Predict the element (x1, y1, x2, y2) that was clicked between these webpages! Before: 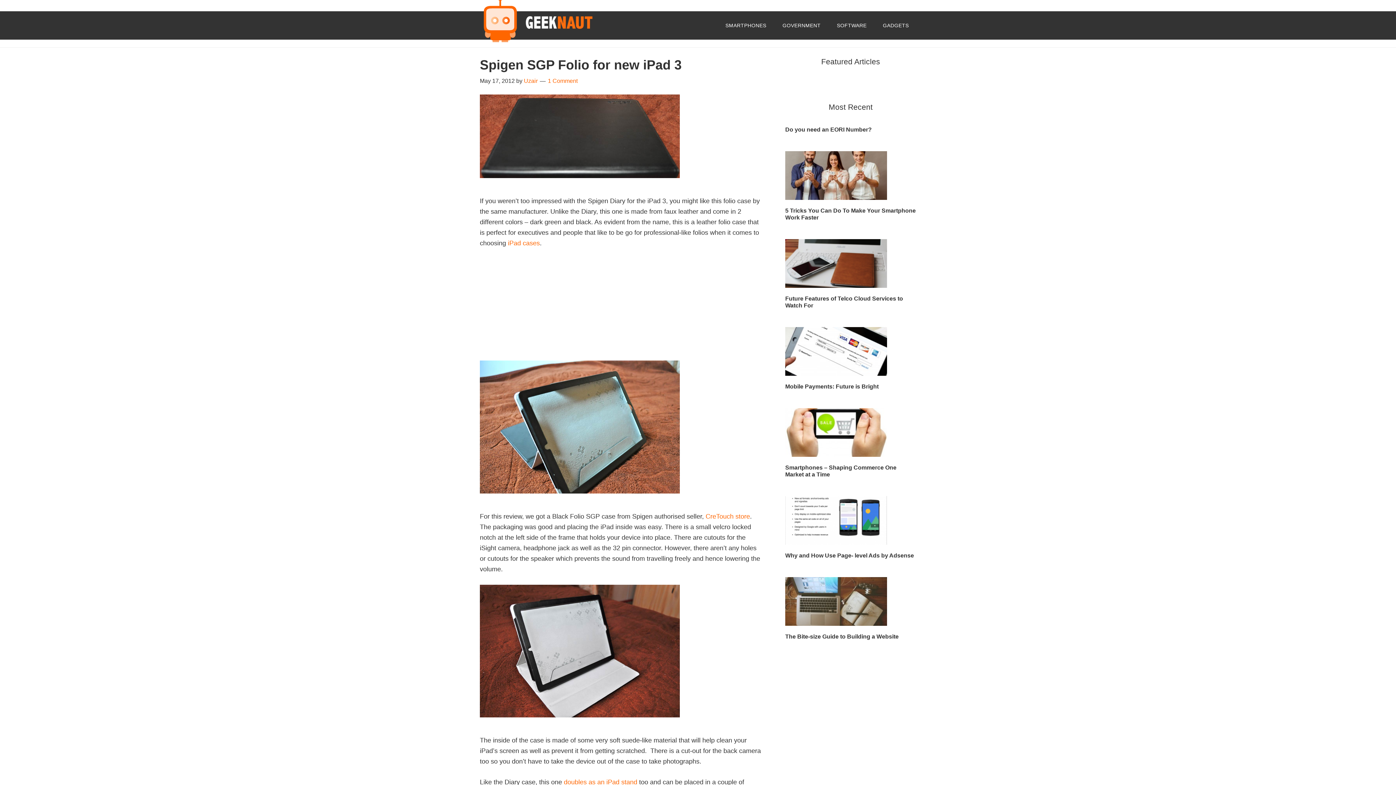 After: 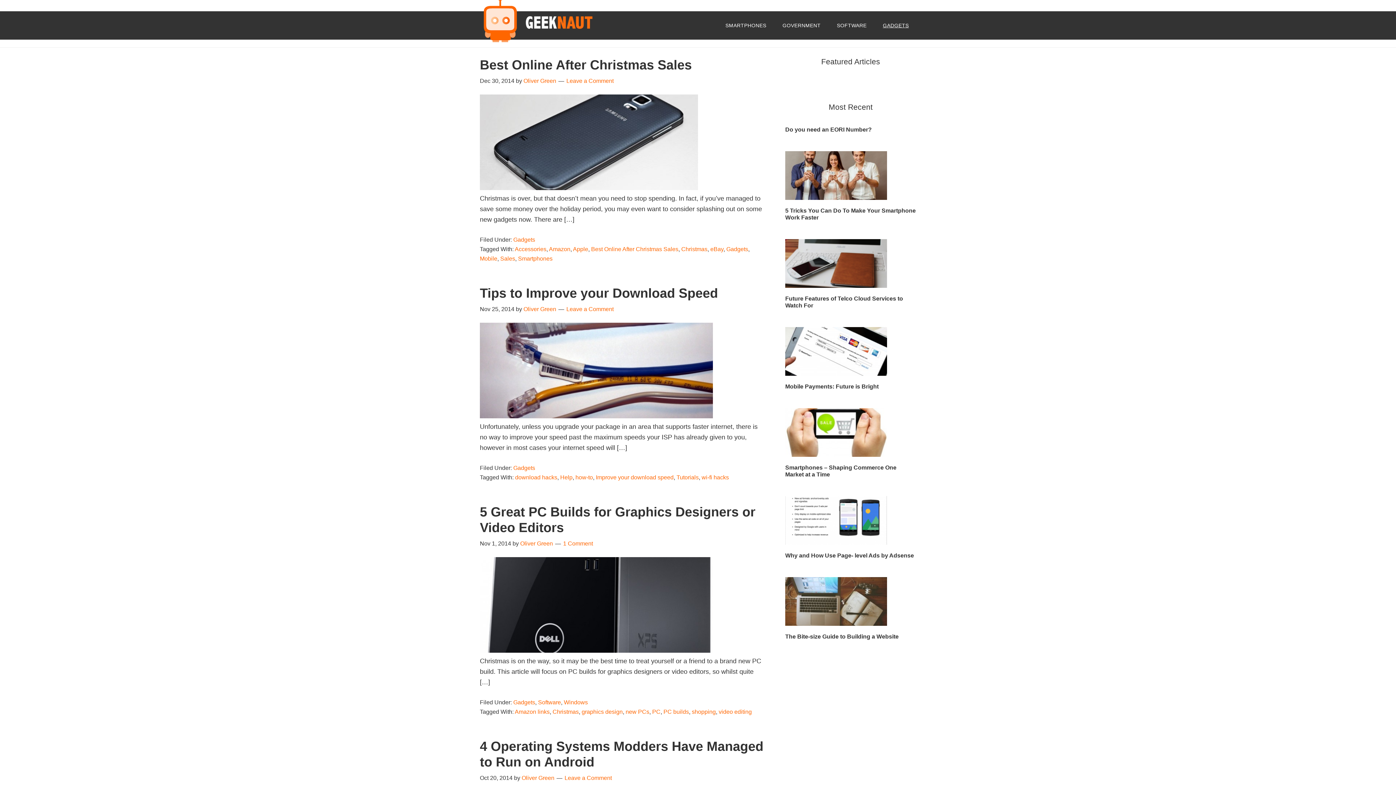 Action: bbox: (875, 11, 916, 39) label: GADGETS